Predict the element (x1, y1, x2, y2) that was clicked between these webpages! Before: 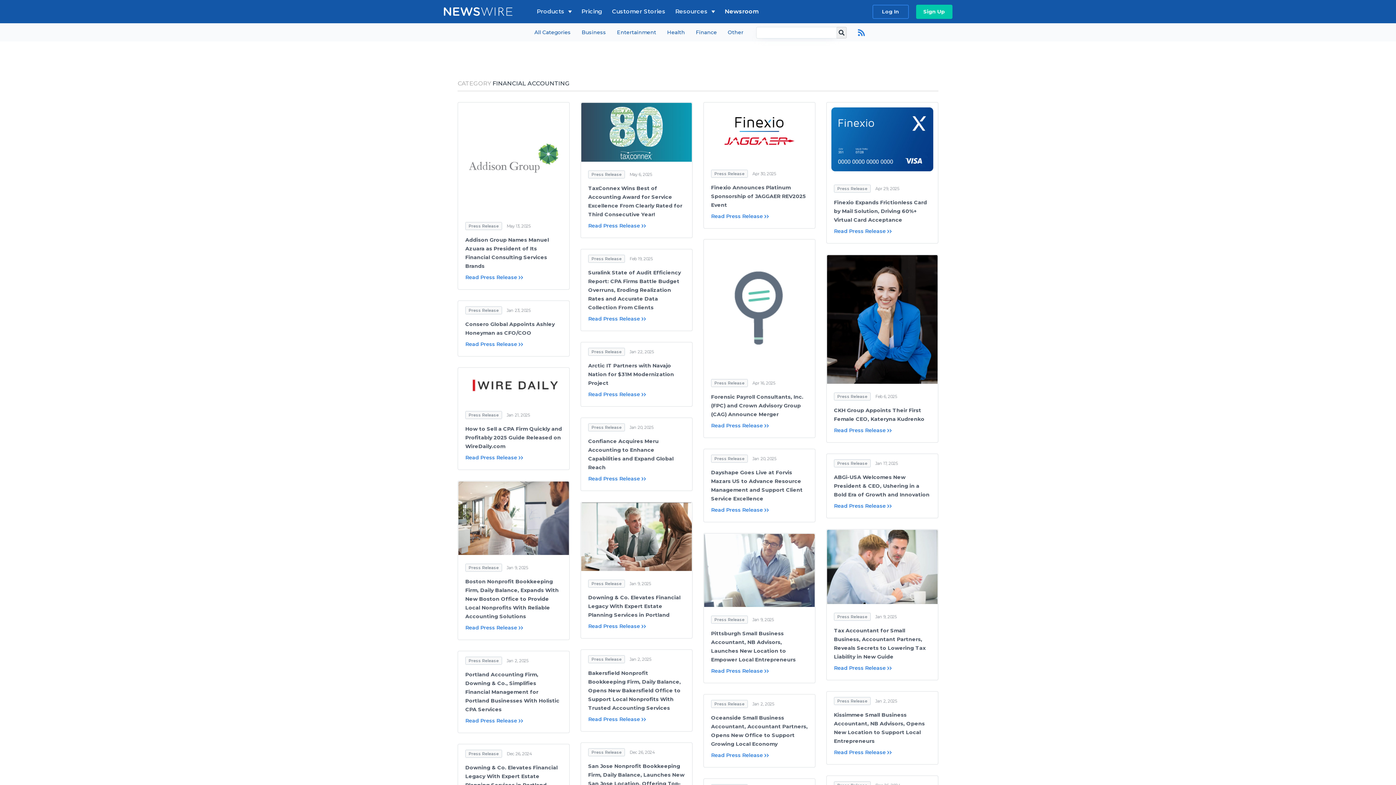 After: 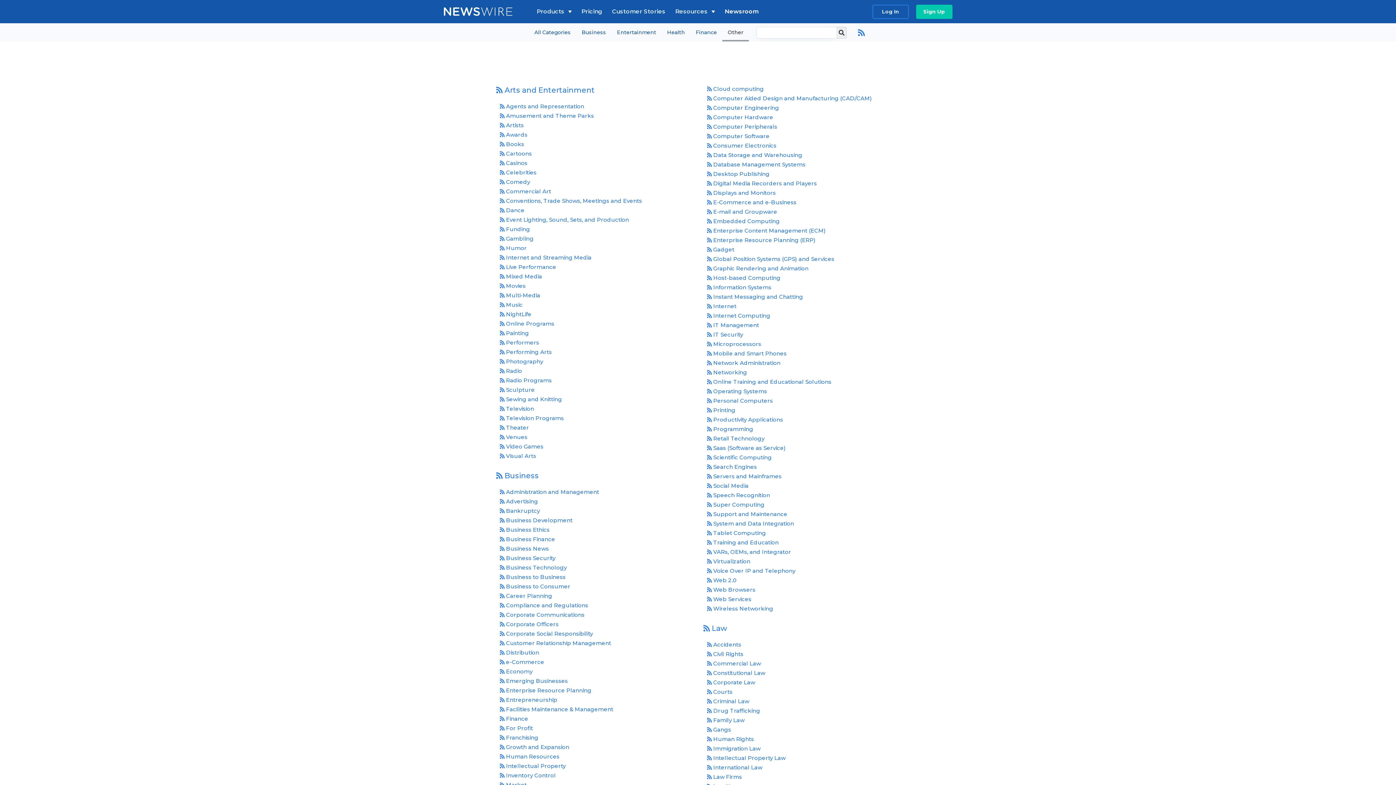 Action: label: Other bbox: (722, 23, 749, 41)